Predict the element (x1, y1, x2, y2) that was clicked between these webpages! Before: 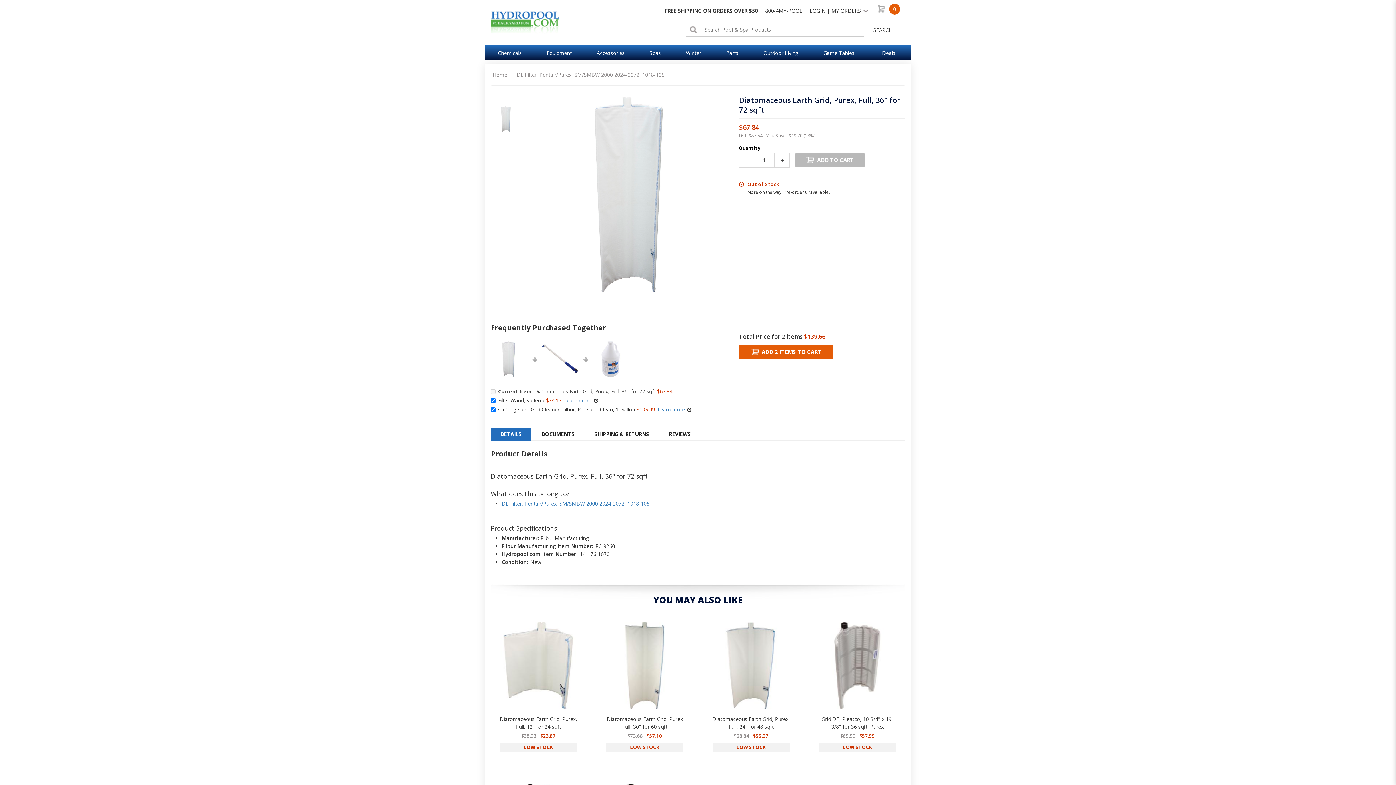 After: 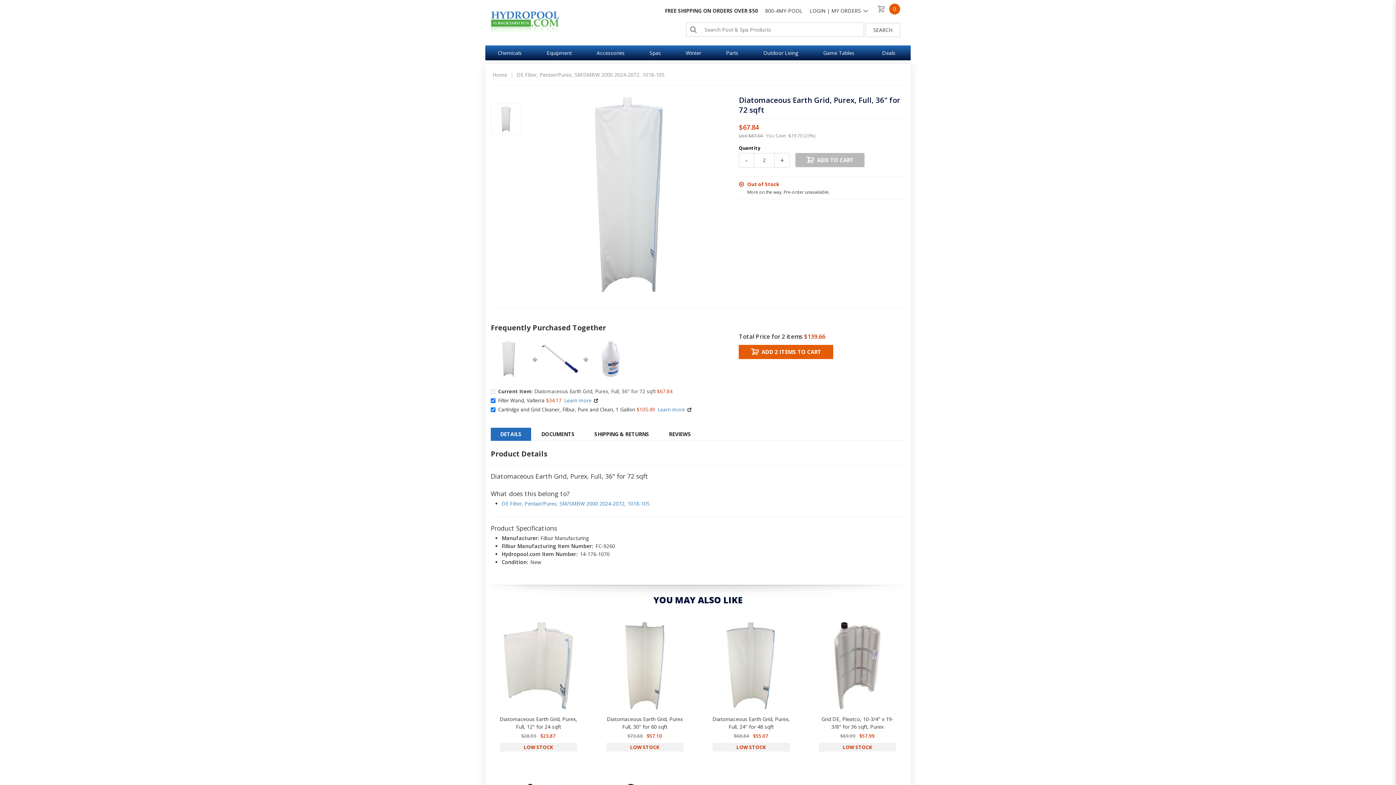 Action: label: + bbox: (775, 153, 789, 167)